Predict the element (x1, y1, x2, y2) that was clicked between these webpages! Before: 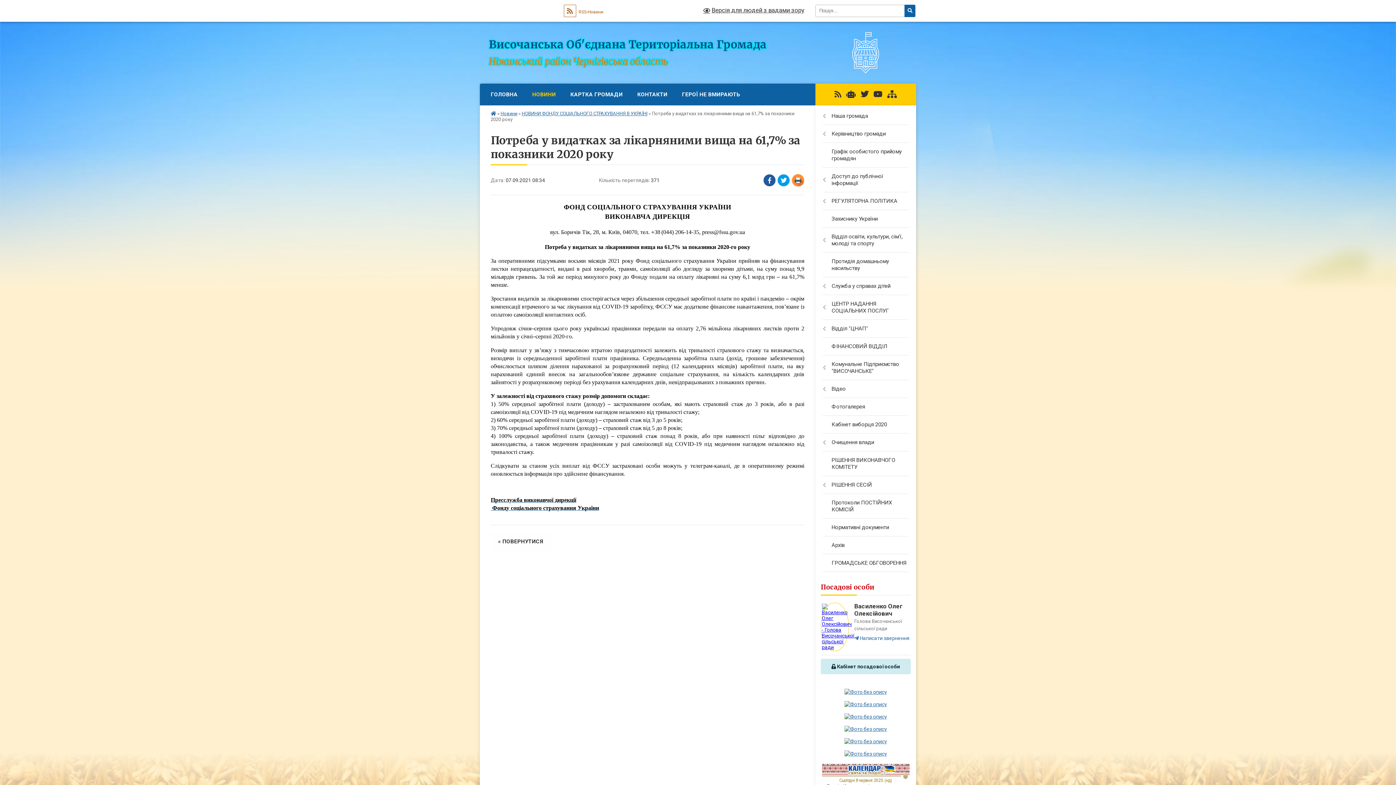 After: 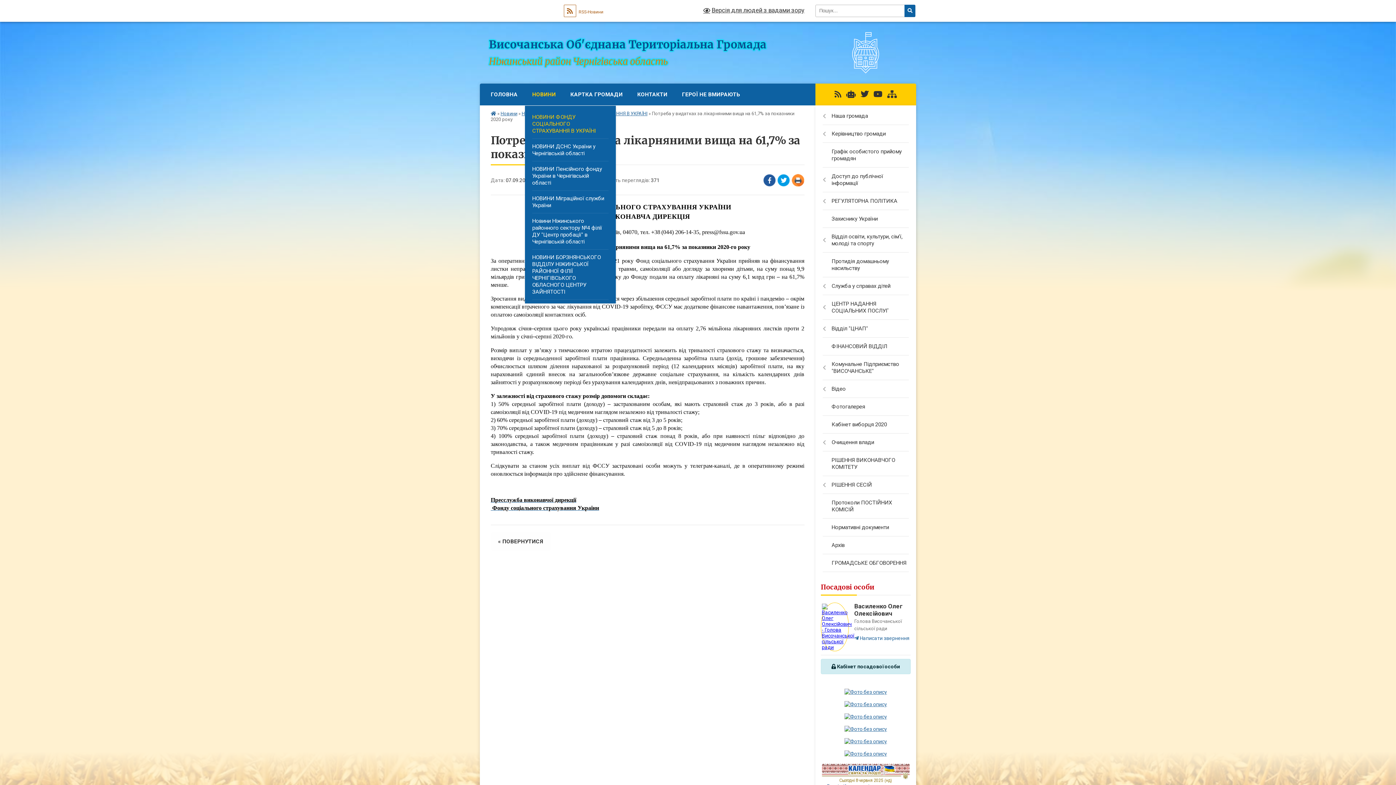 Action: label: НОВИНИ bbox: (525, 83, 563, 105)